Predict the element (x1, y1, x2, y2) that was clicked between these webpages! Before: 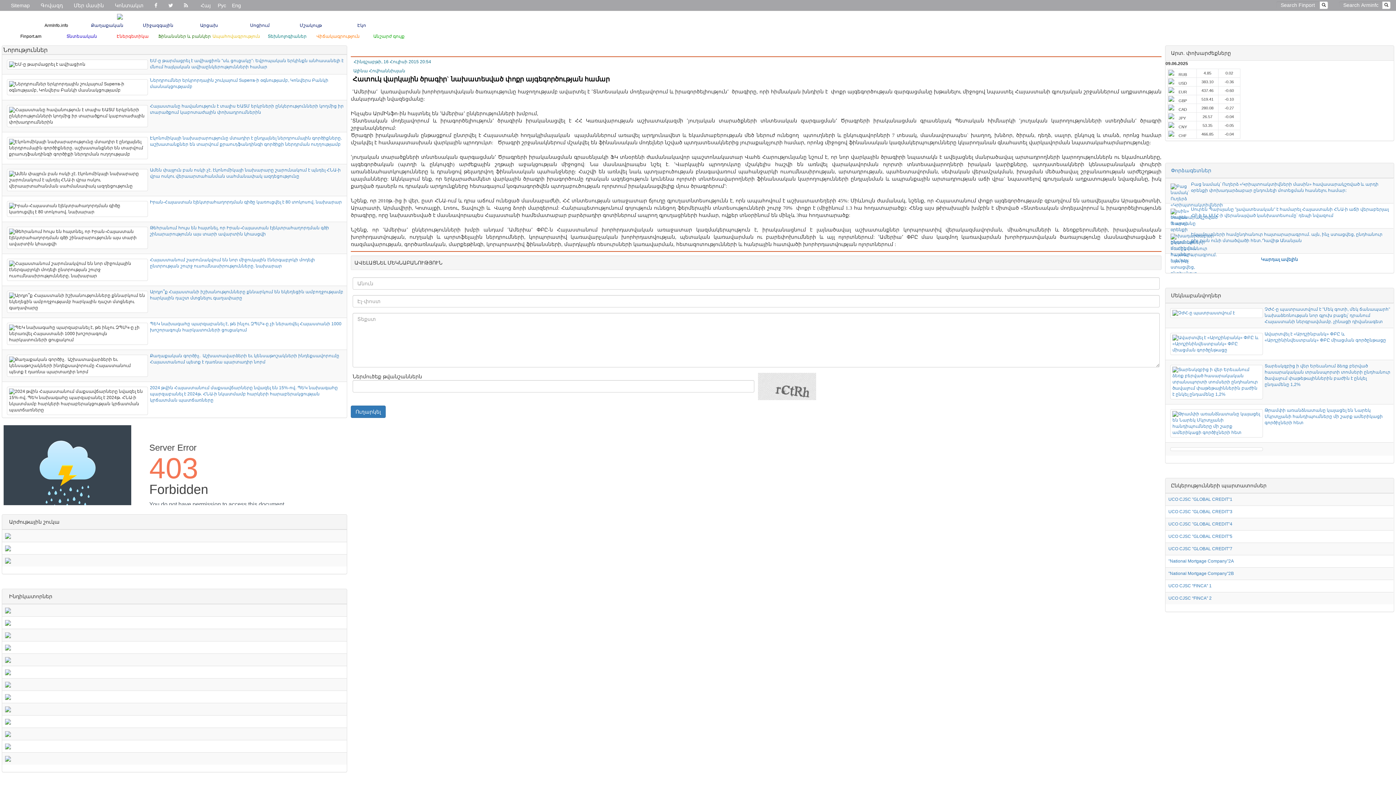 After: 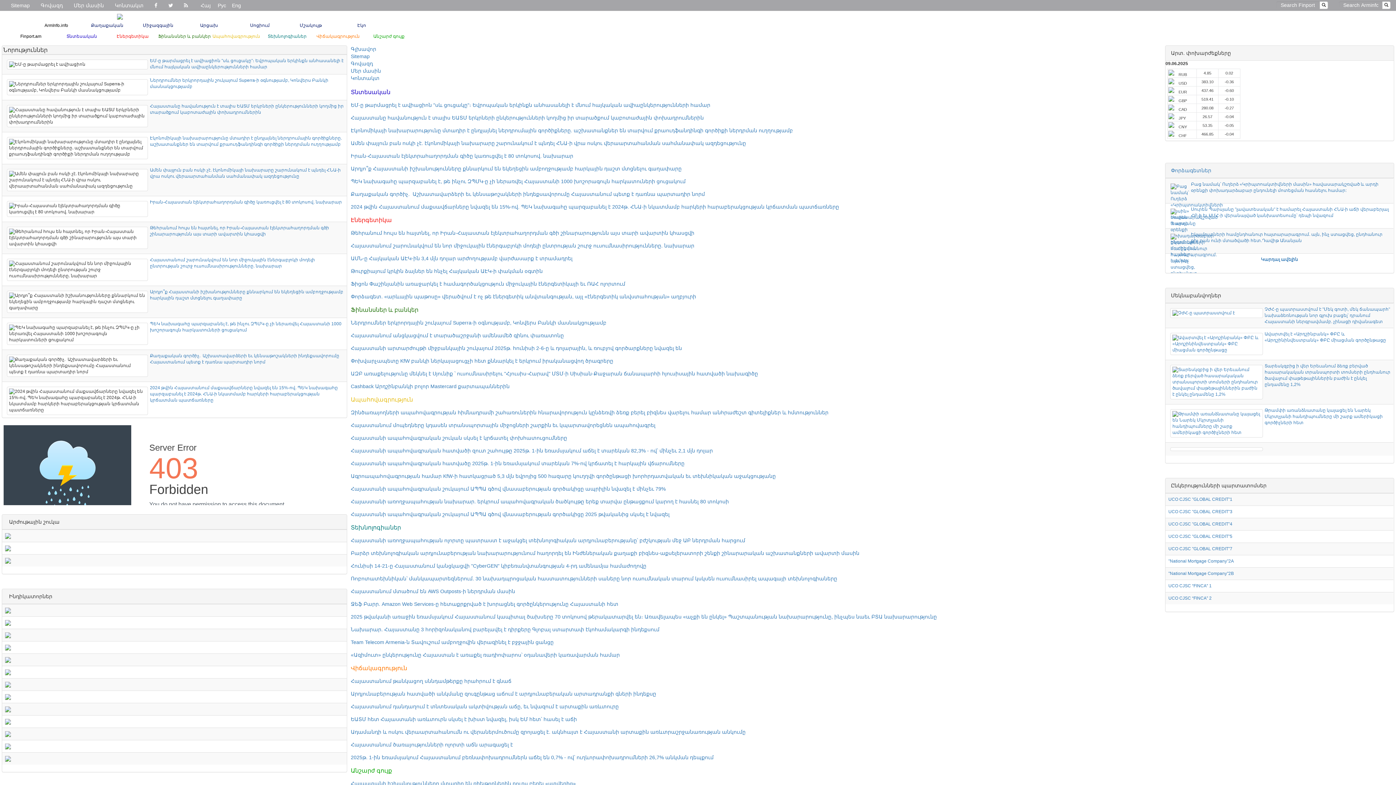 Action: label: Sitemap bbox: (5, 0, 35, 10)